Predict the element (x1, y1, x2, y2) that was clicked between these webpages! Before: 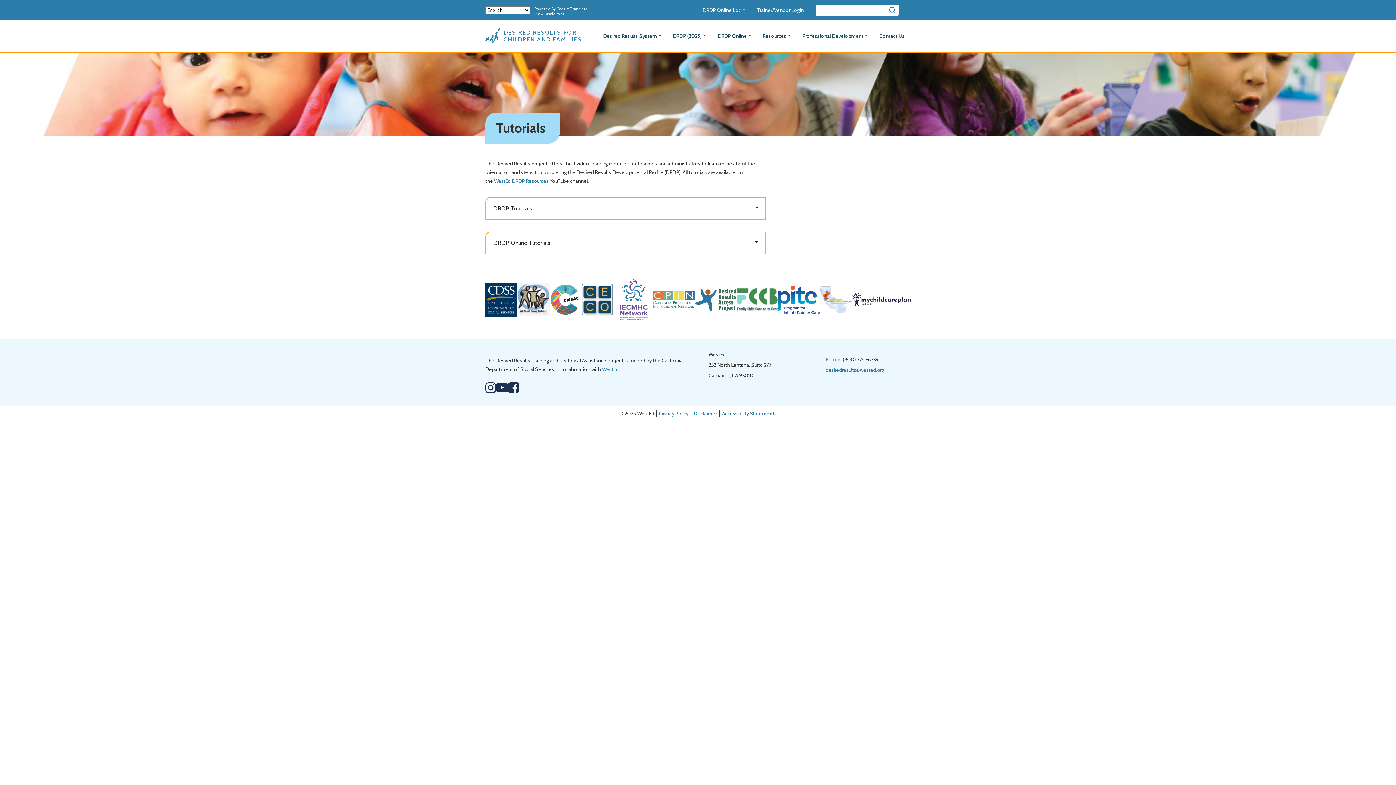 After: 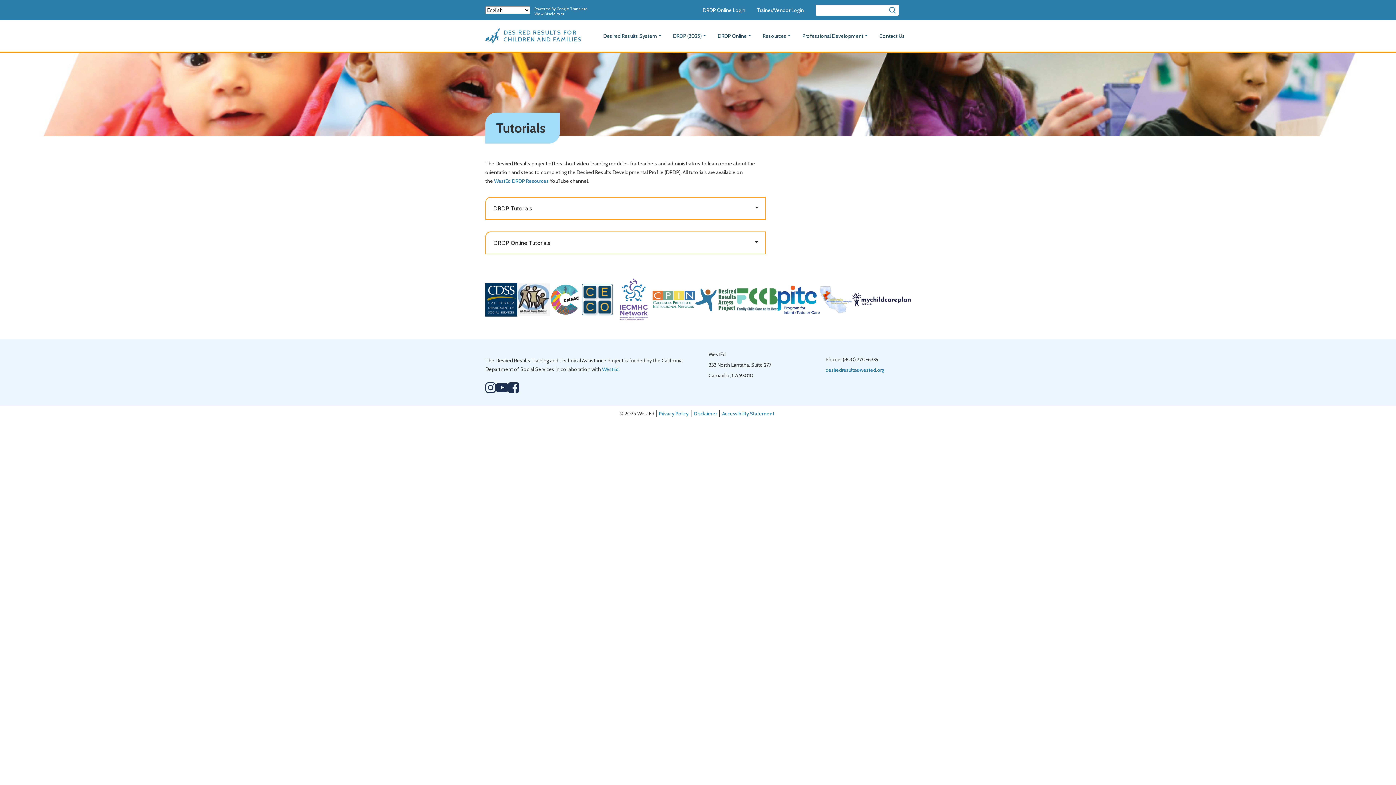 Action: bbox: (820, 296, 852, 302)